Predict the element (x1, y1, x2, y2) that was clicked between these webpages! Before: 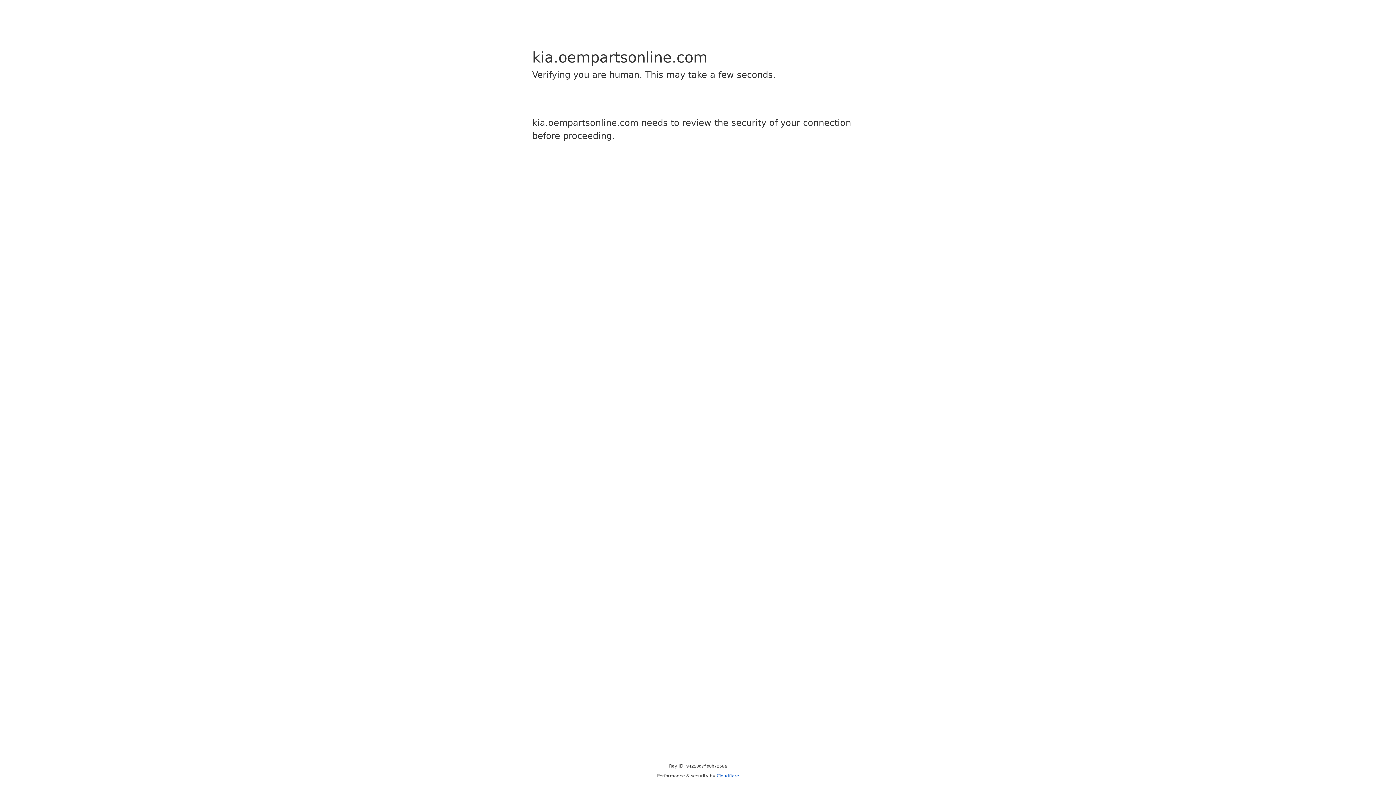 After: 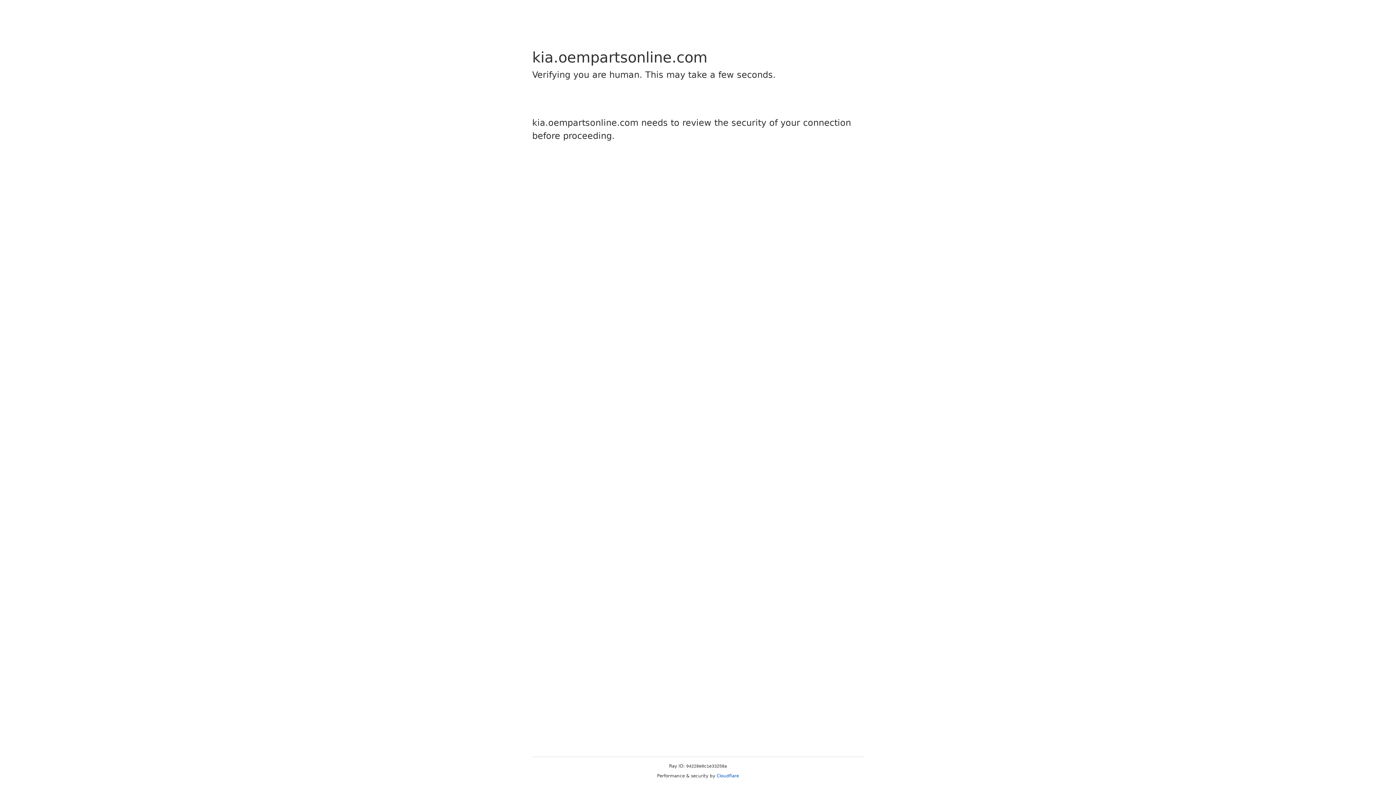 Action: label: Cloudflare bbox: (716, 773, 739, 778)